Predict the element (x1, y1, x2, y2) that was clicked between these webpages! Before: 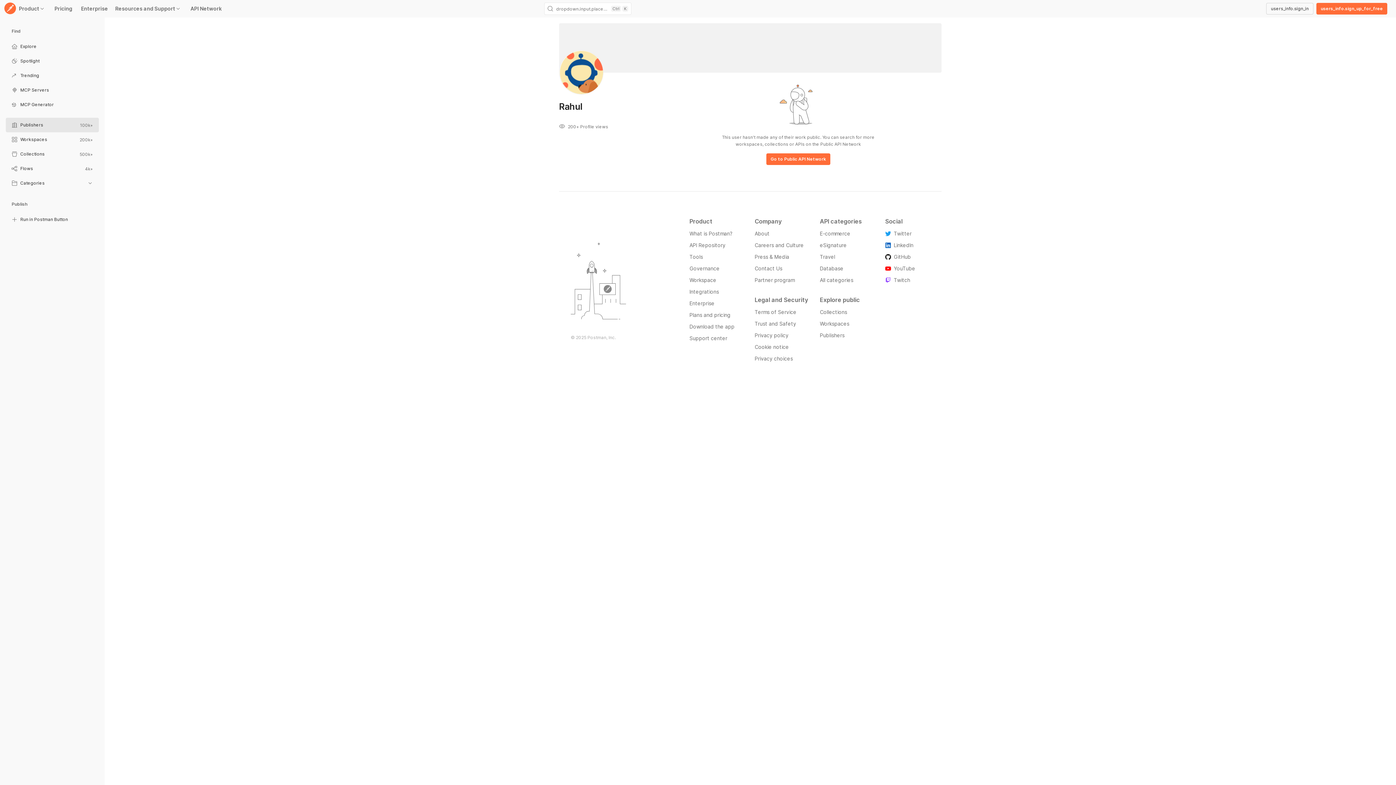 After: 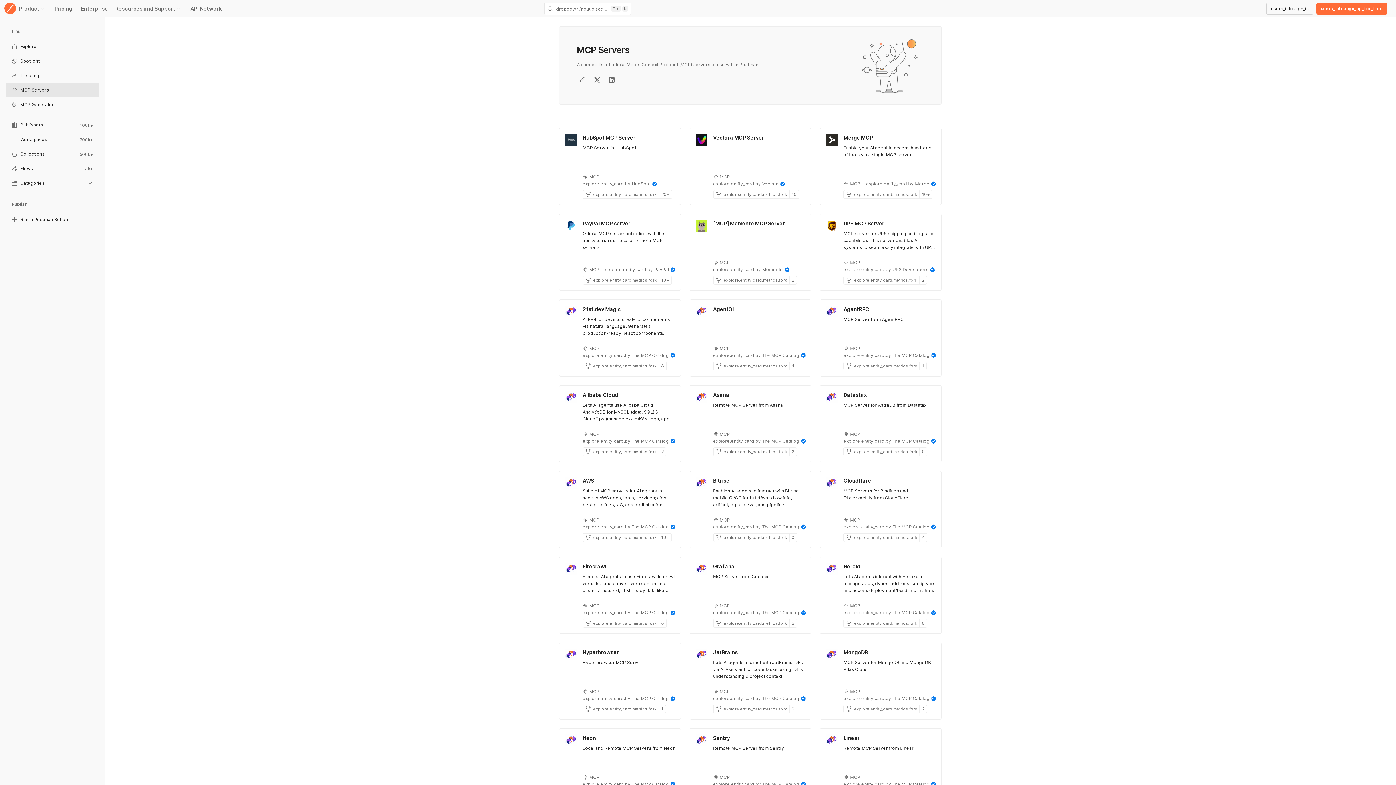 Action: bbox: (5, 83, 98, 98) label: MCP Servers